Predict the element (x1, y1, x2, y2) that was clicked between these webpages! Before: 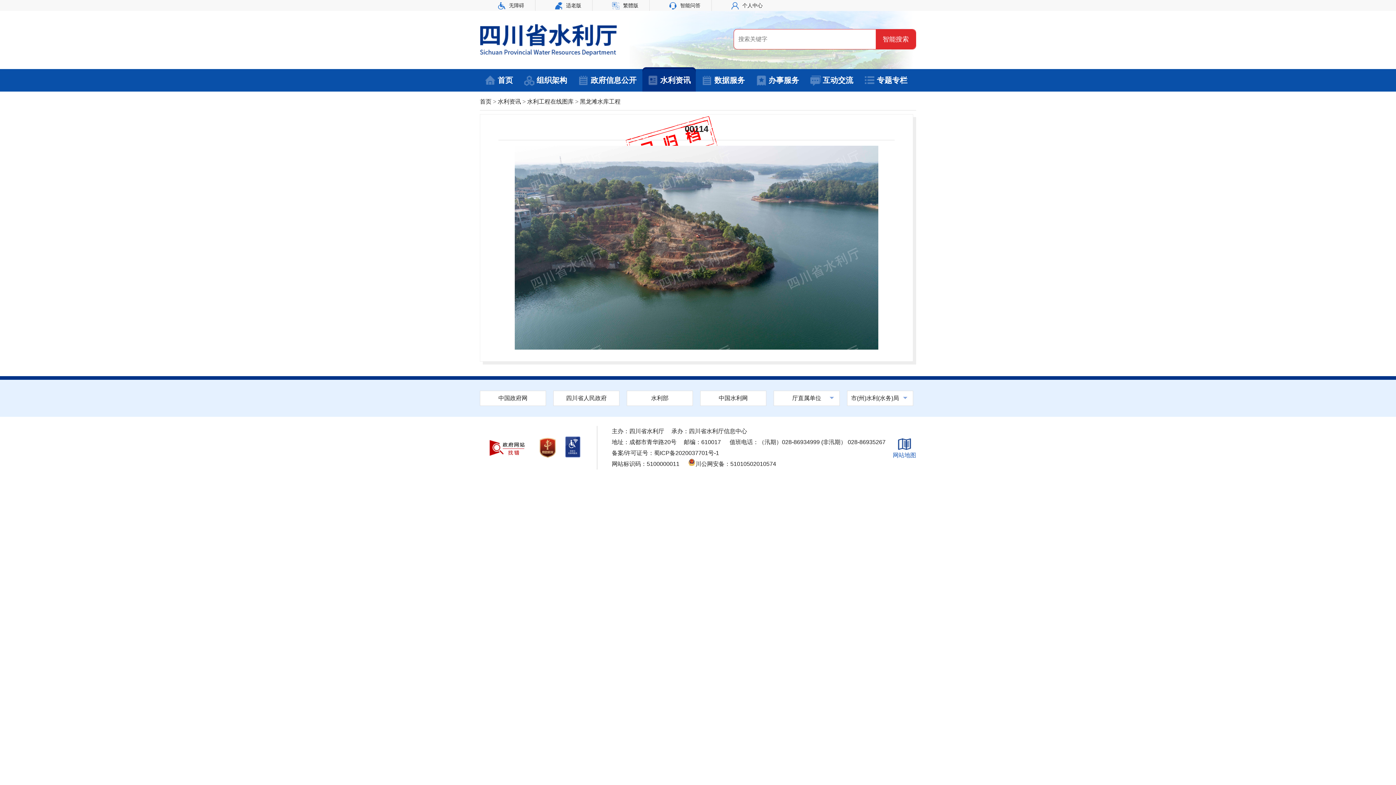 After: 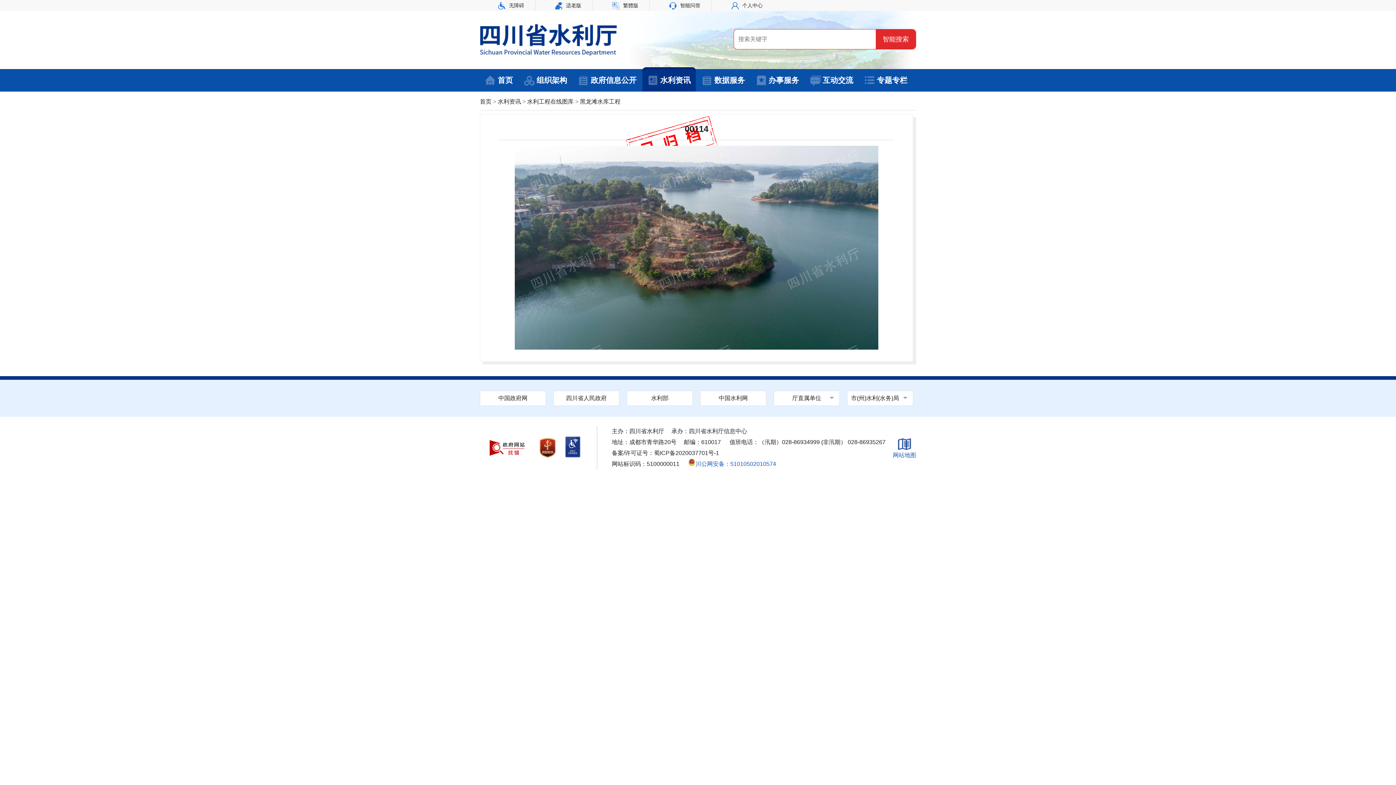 Action: bbox: (688, 461, 776, 467) label: 川公网安备：51010502010574